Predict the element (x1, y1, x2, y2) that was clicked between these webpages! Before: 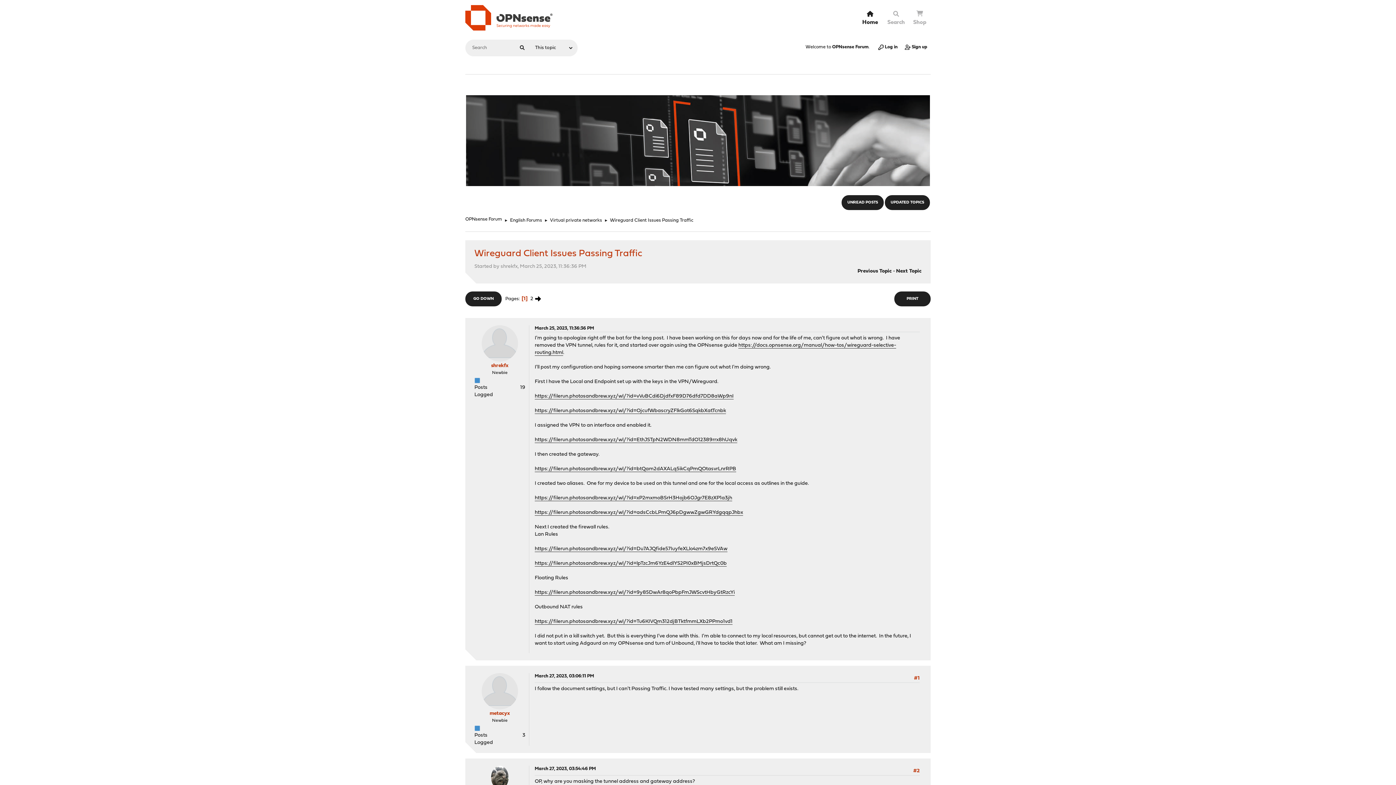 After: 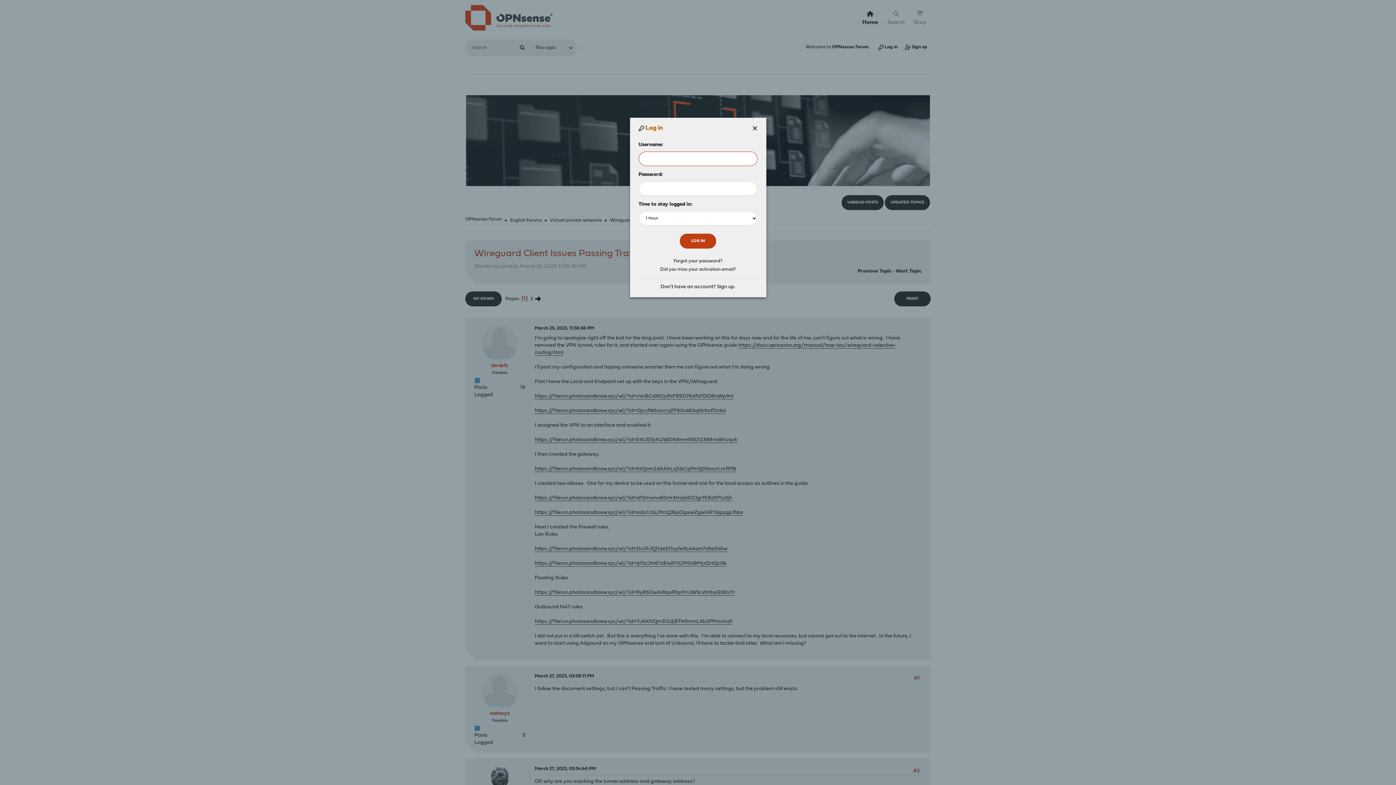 Action: bbox: (875, 42, 900, 51) label:  Log in